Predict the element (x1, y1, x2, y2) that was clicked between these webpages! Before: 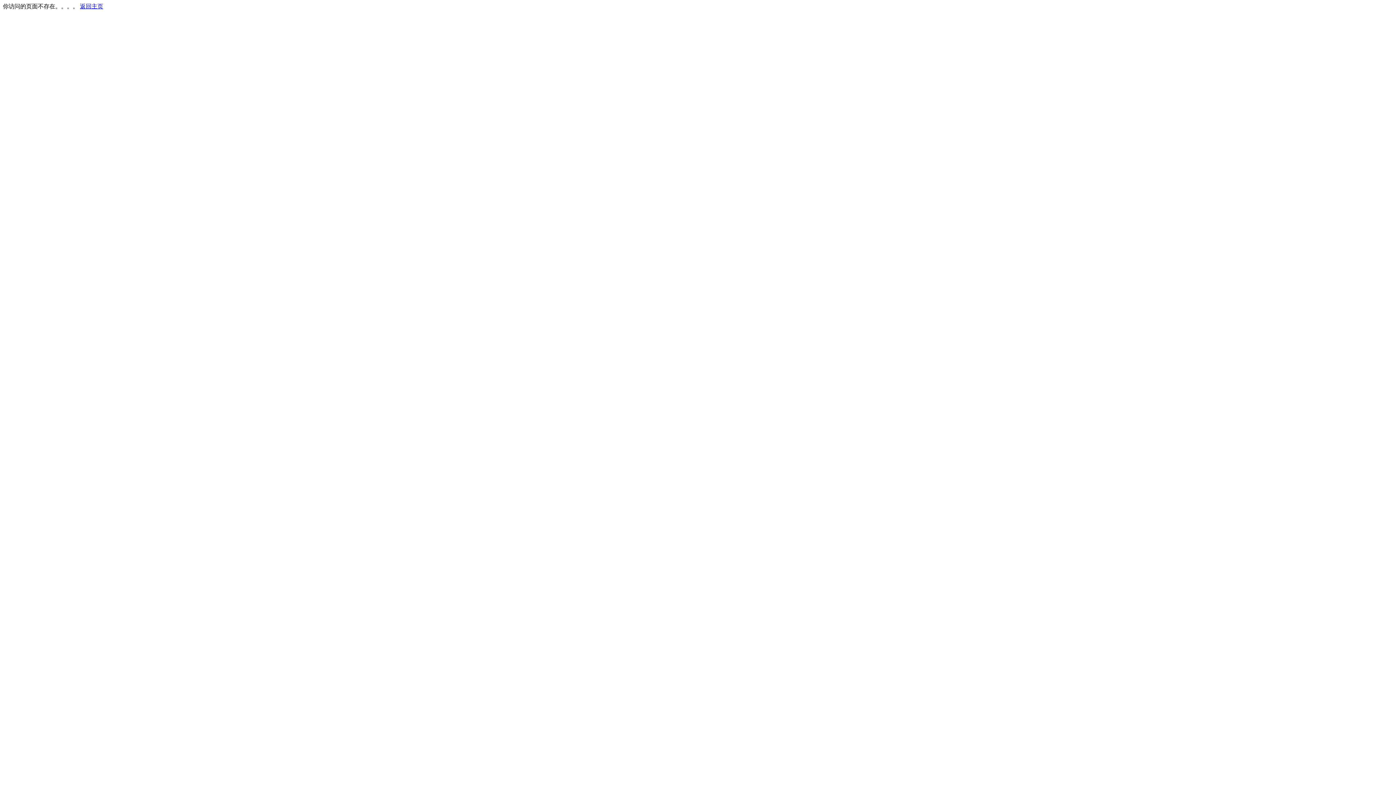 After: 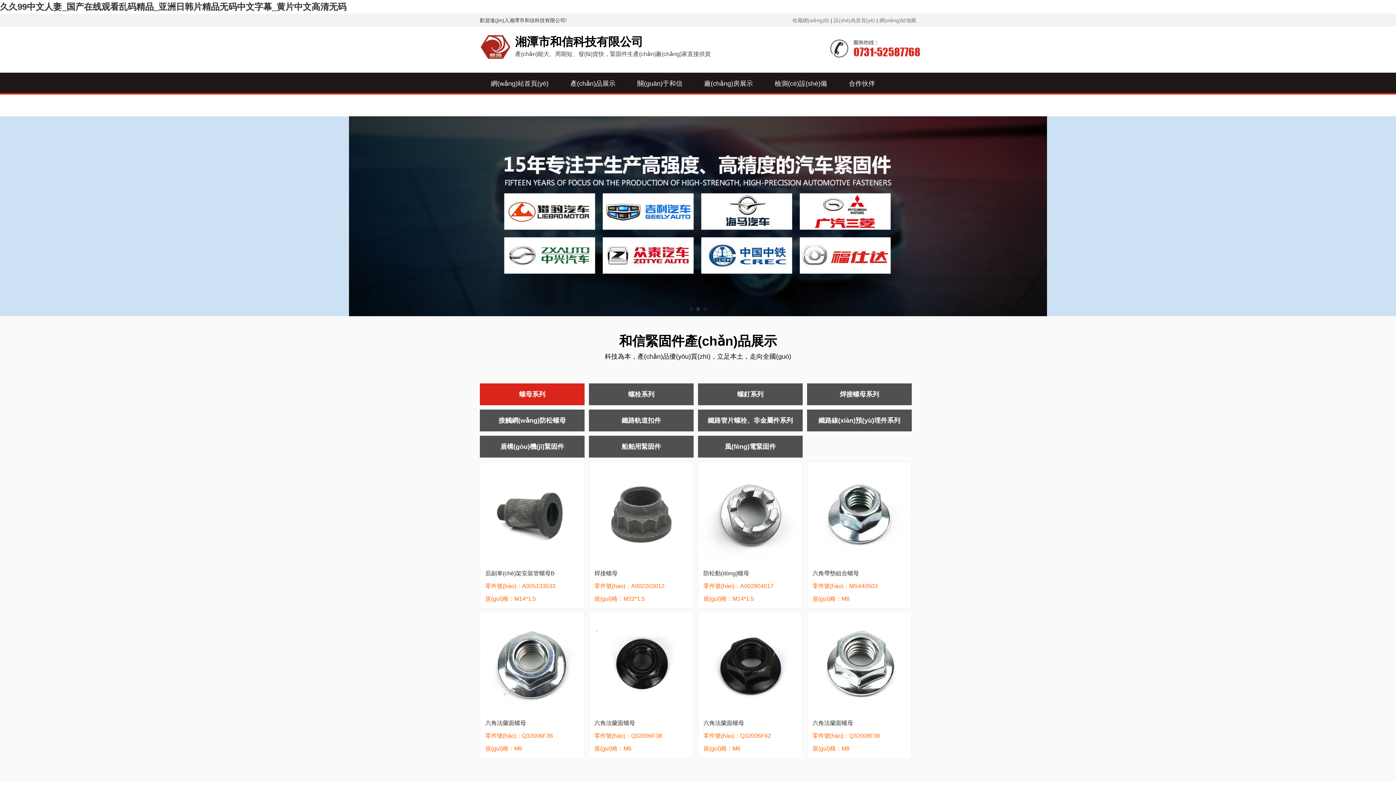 Action: label: 返回主页 bbox: (80, 3, 103, 9)